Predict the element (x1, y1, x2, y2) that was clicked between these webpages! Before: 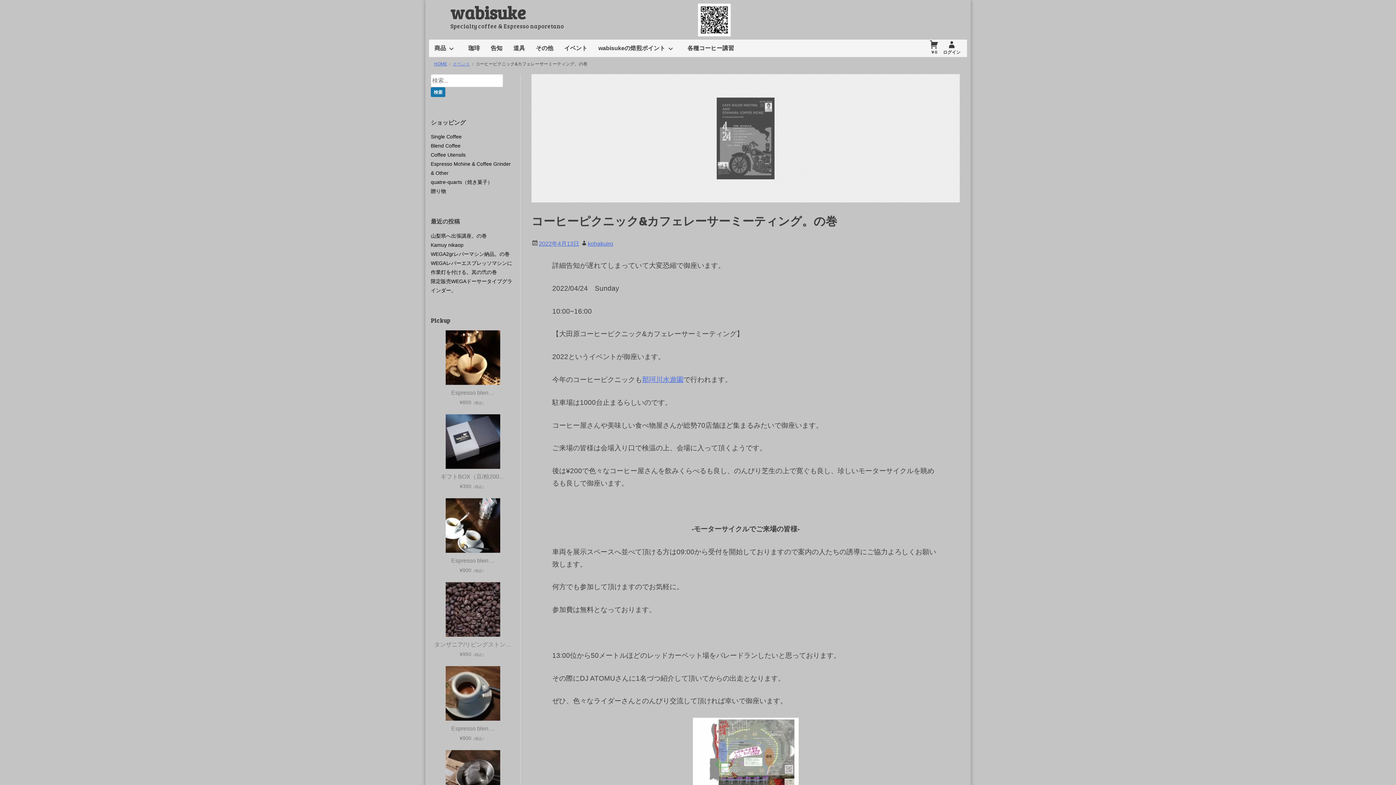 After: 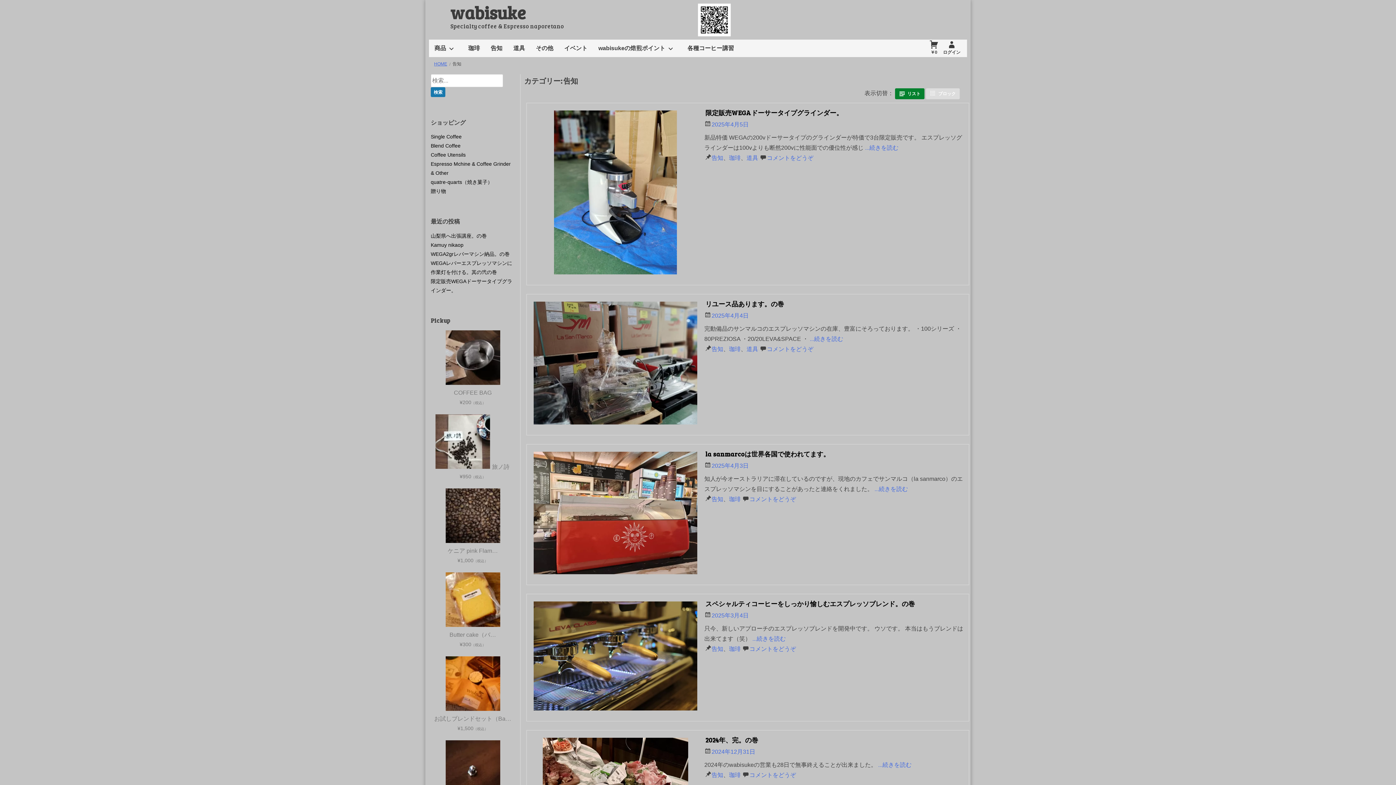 Action: bbox: (490, 40, 502, 56) label: 告知